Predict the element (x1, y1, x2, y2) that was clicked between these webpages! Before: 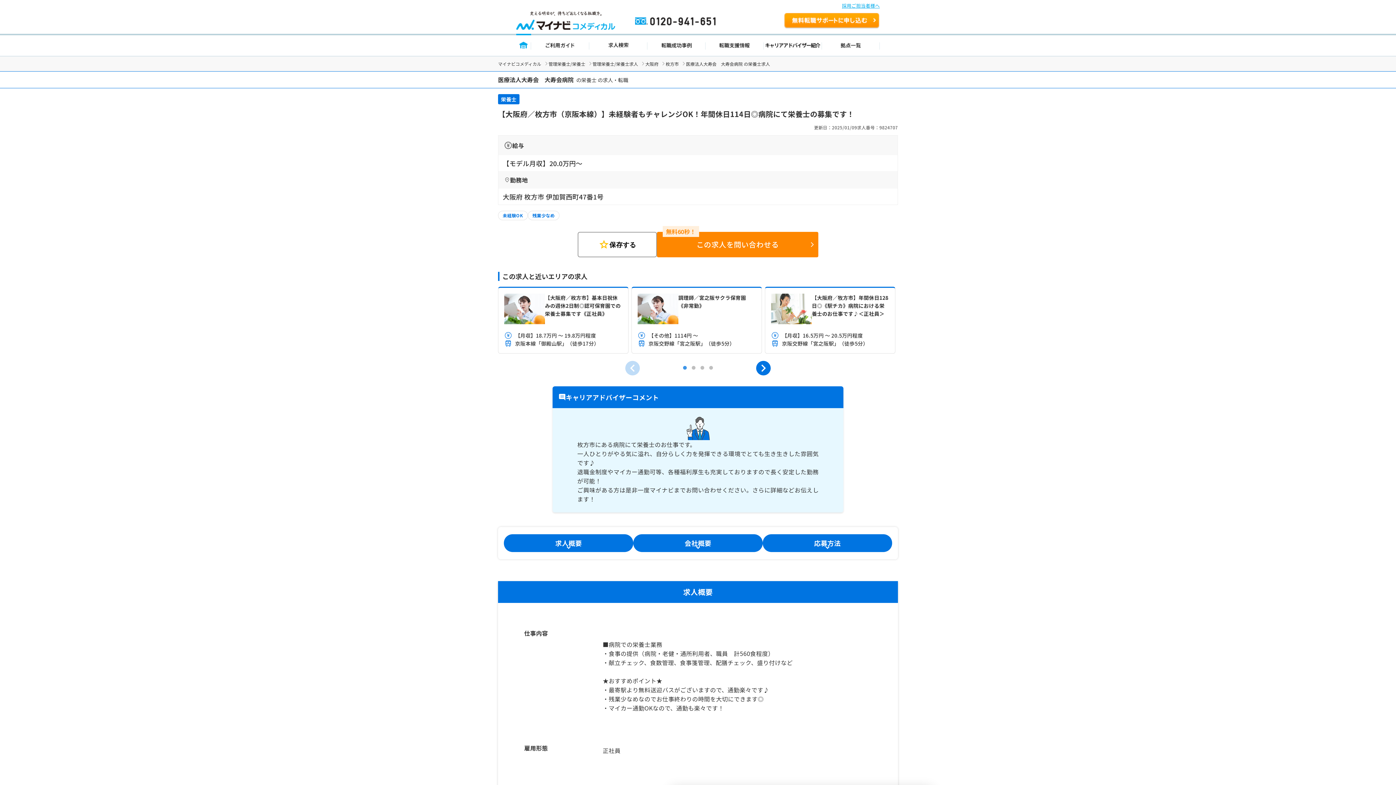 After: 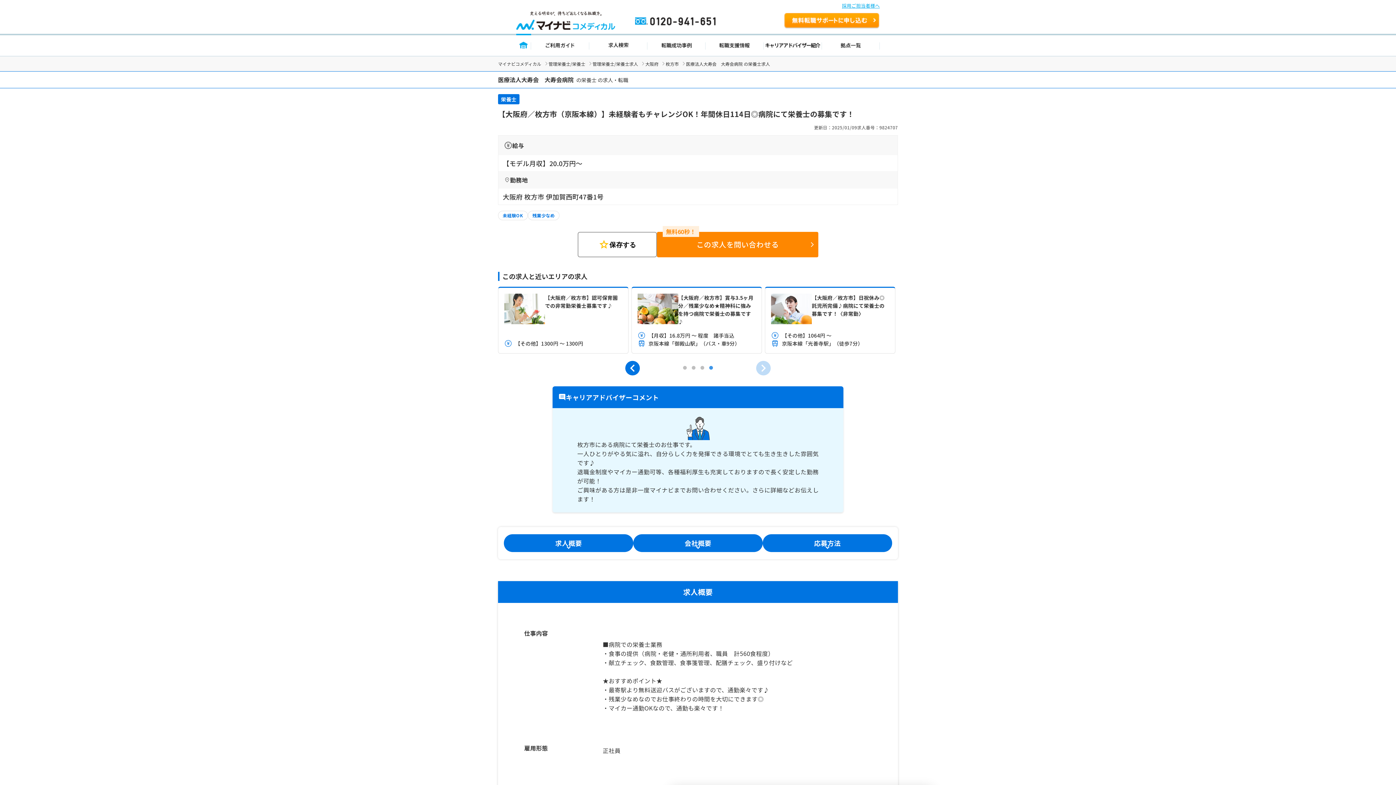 Action: bbox: (707, 364, 714, 372) label: 4 of 2